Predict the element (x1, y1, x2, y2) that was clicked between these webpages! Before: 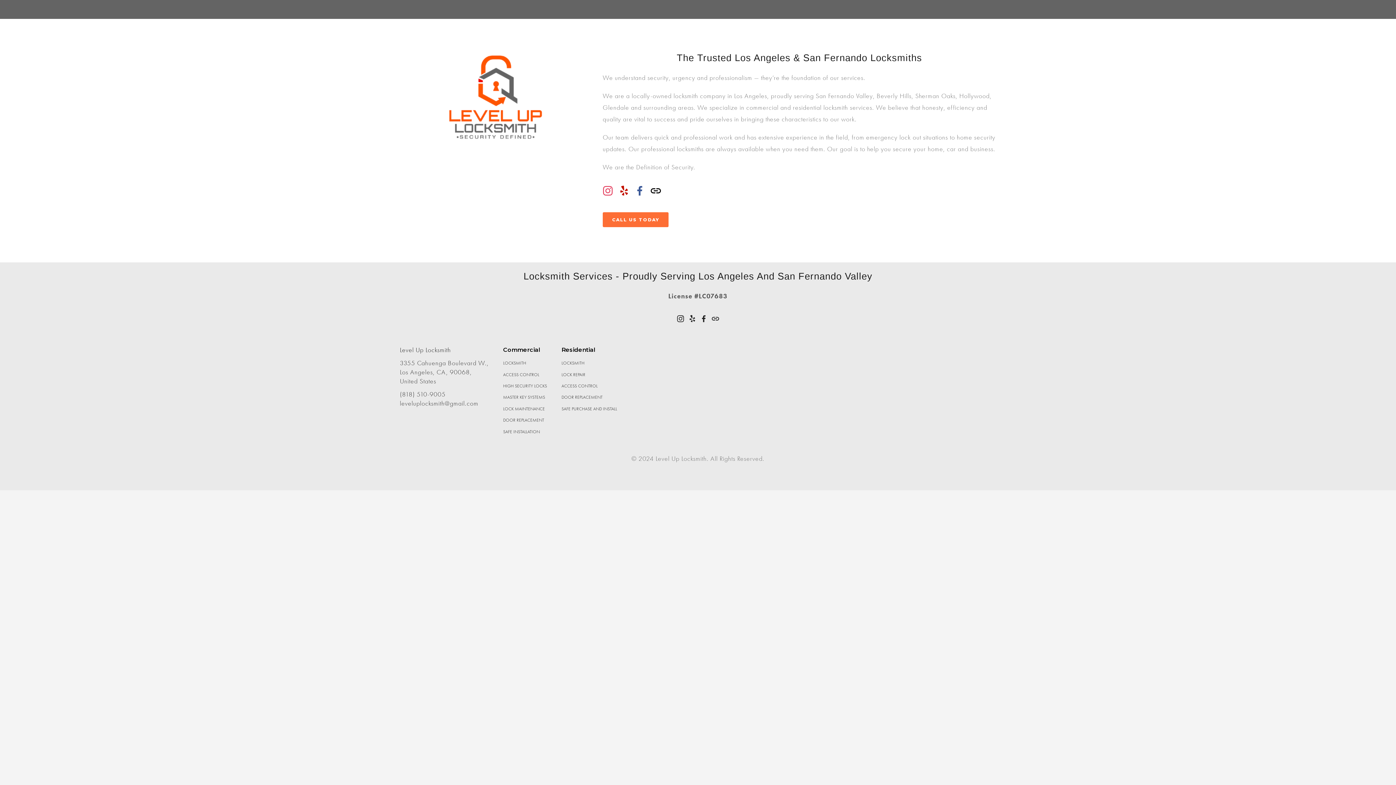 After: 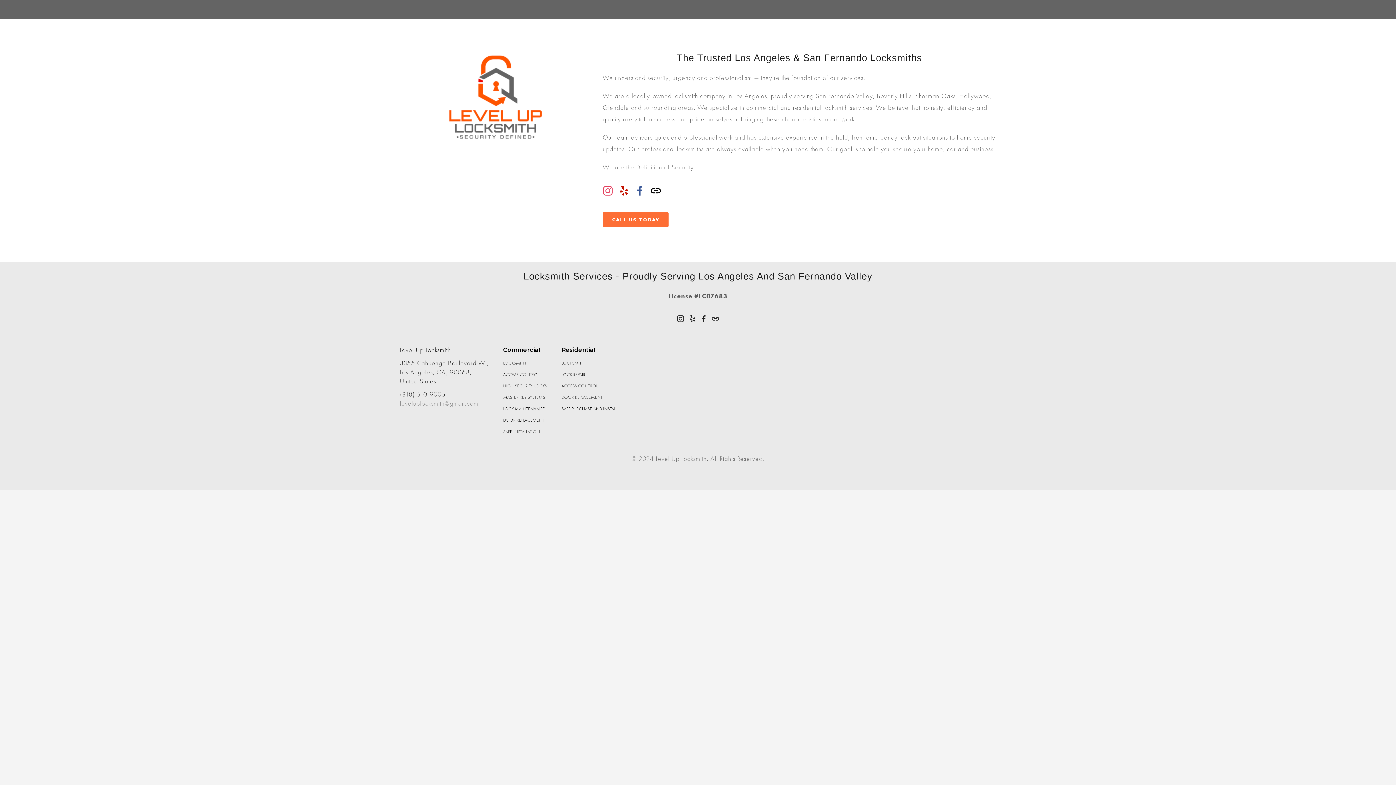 Action: bbox: (400, 400, 465, 409) label: leveluplocksmith@gmail.com